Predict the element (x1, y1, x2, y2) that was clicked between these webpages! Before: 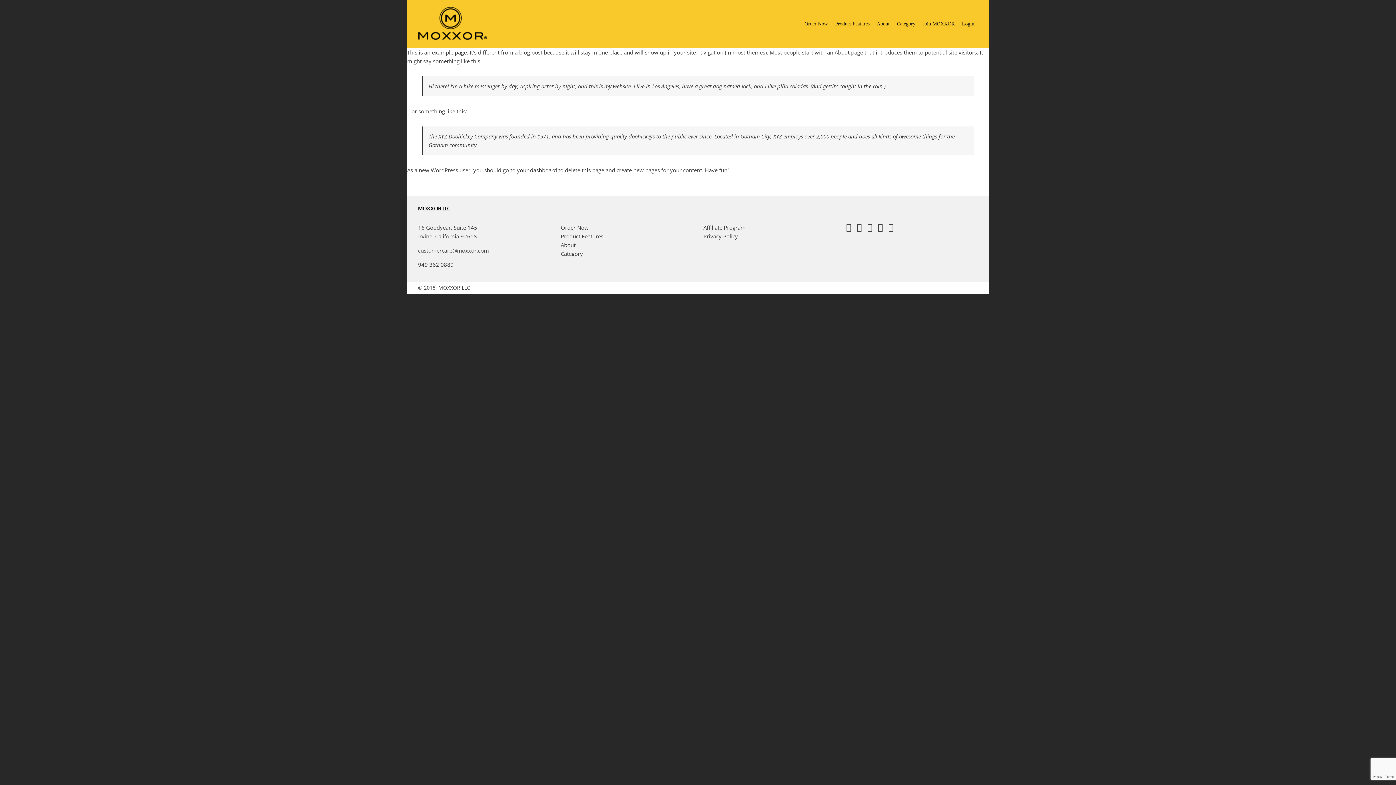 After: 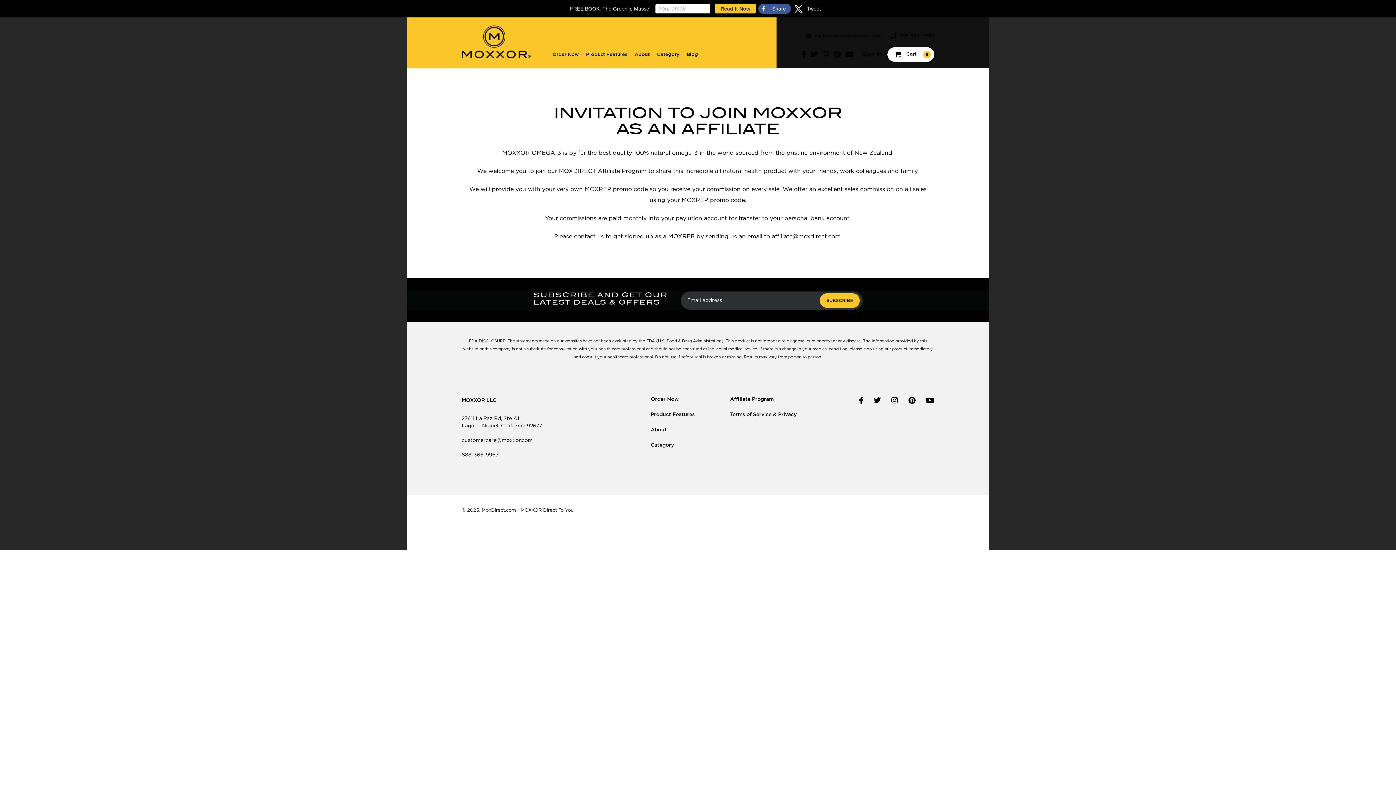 Action: label: Affiliate Program bbox: (703, 224, 745, 231)